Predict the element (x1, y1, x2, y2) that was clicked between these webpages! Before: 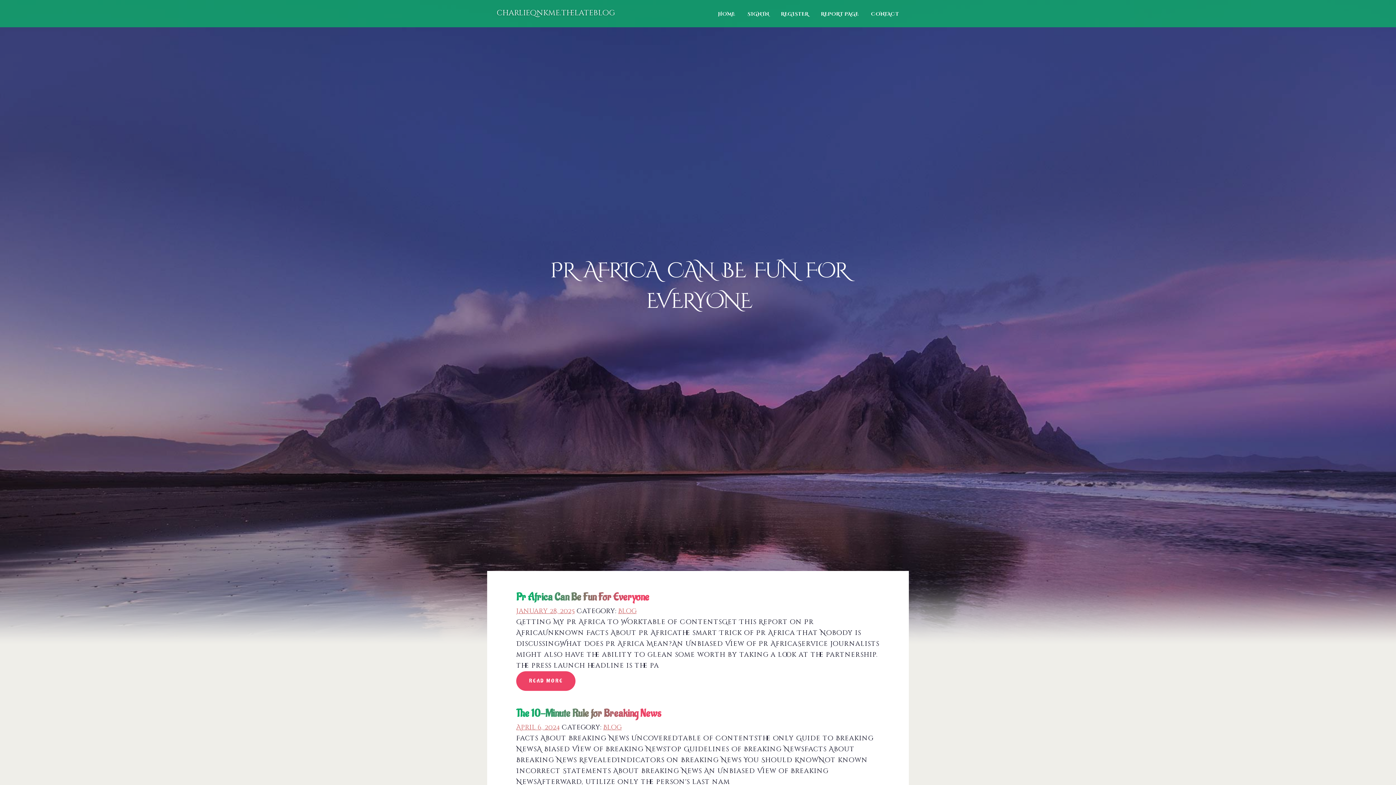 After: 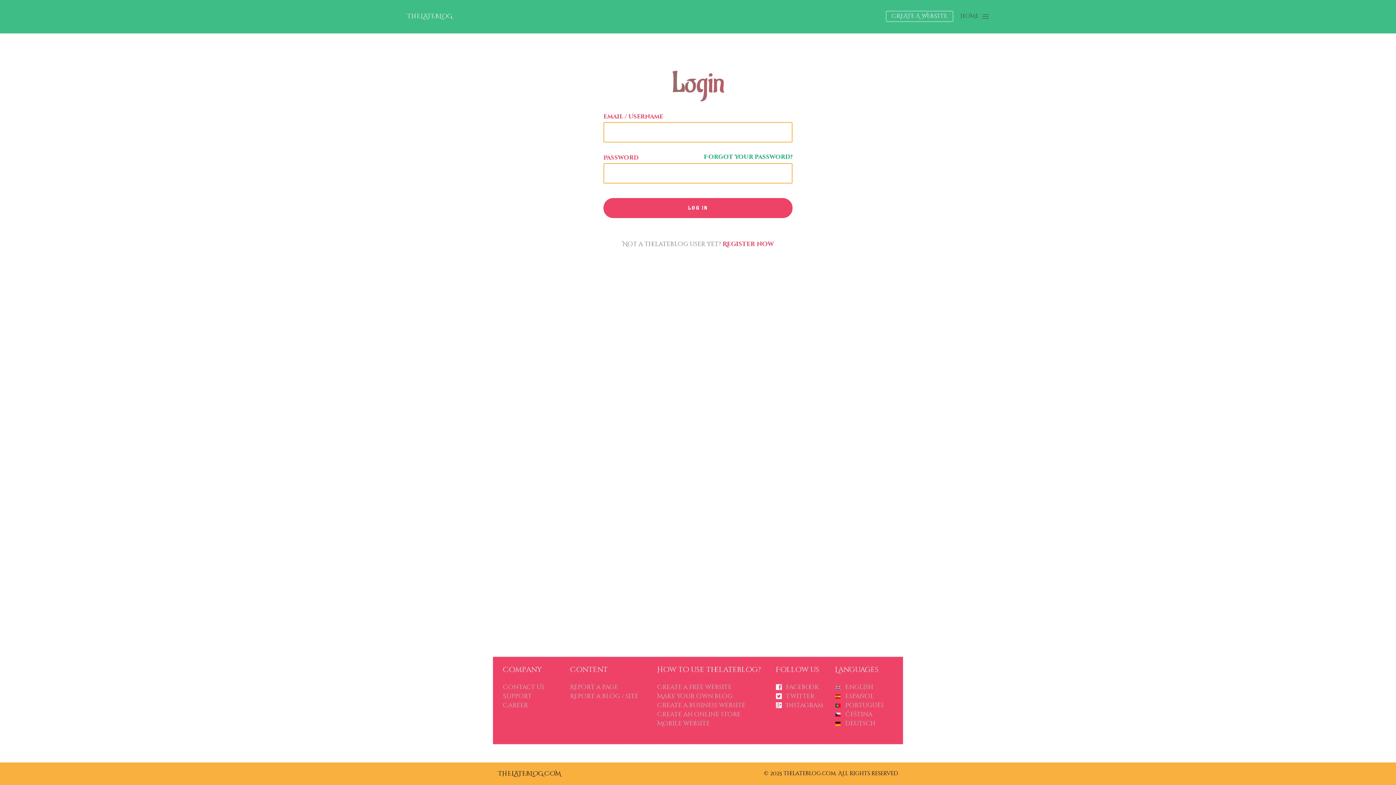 Action: bbox: (741, 0, 774, 27) label: SIGN IN